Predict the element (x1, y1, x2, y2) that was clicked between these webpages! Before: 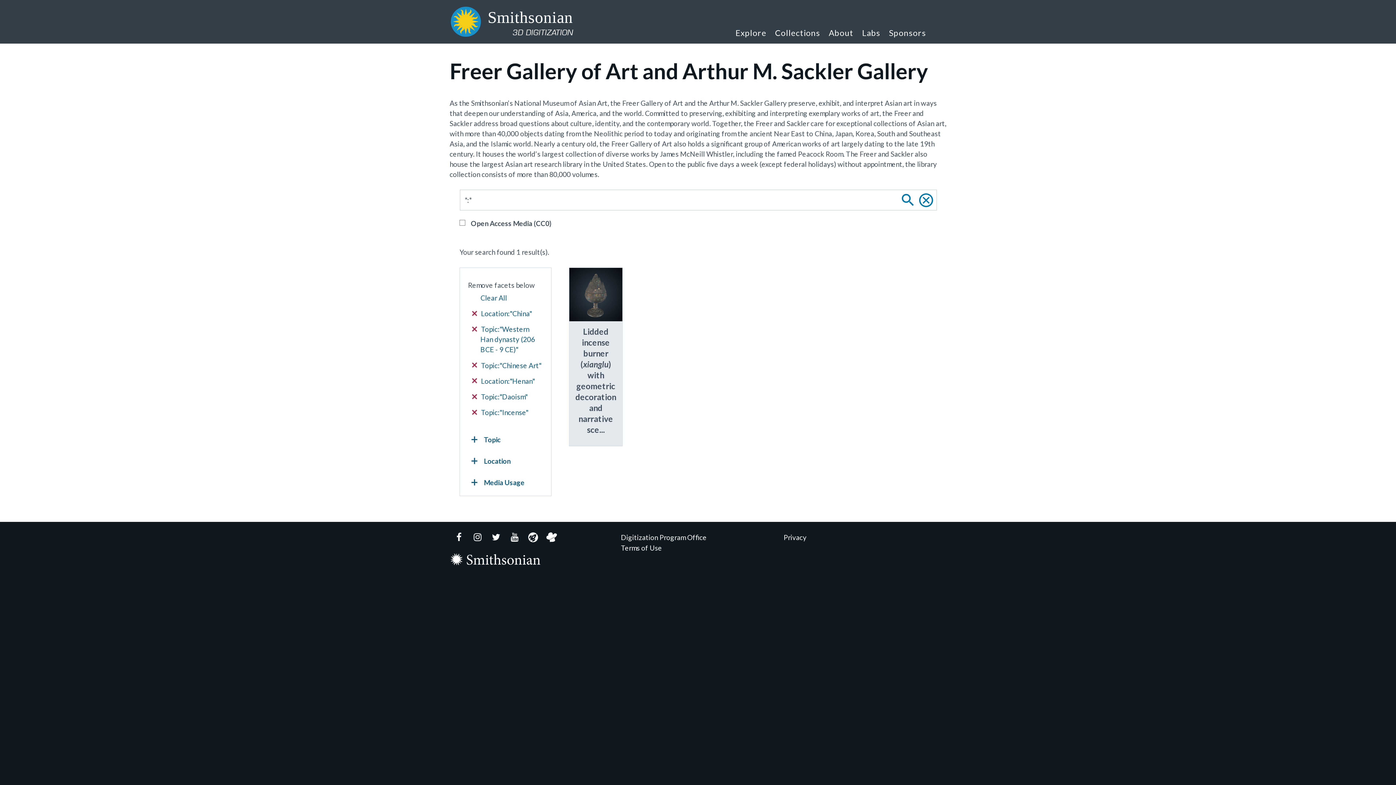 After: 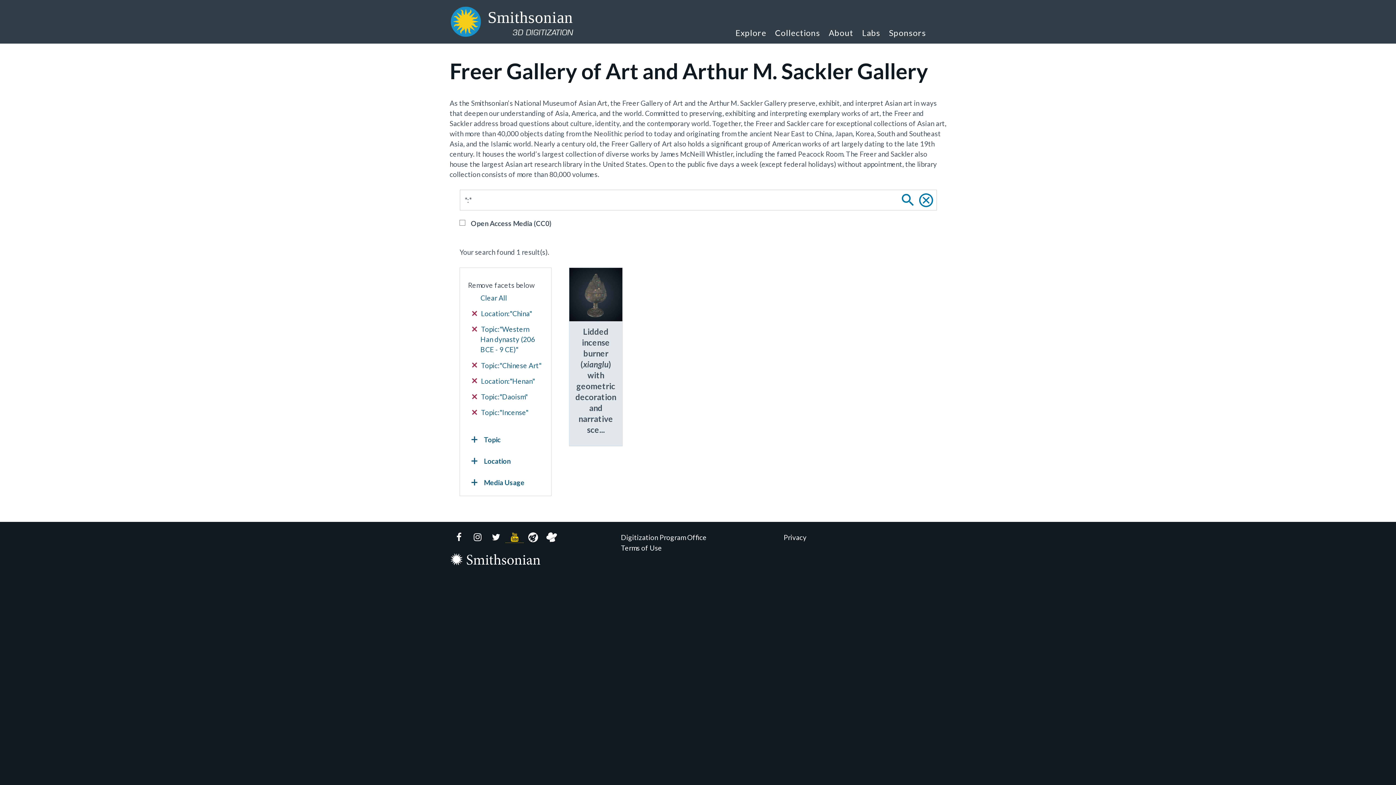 Action: bbox: (505, 532, 523, 543) label: YouTube